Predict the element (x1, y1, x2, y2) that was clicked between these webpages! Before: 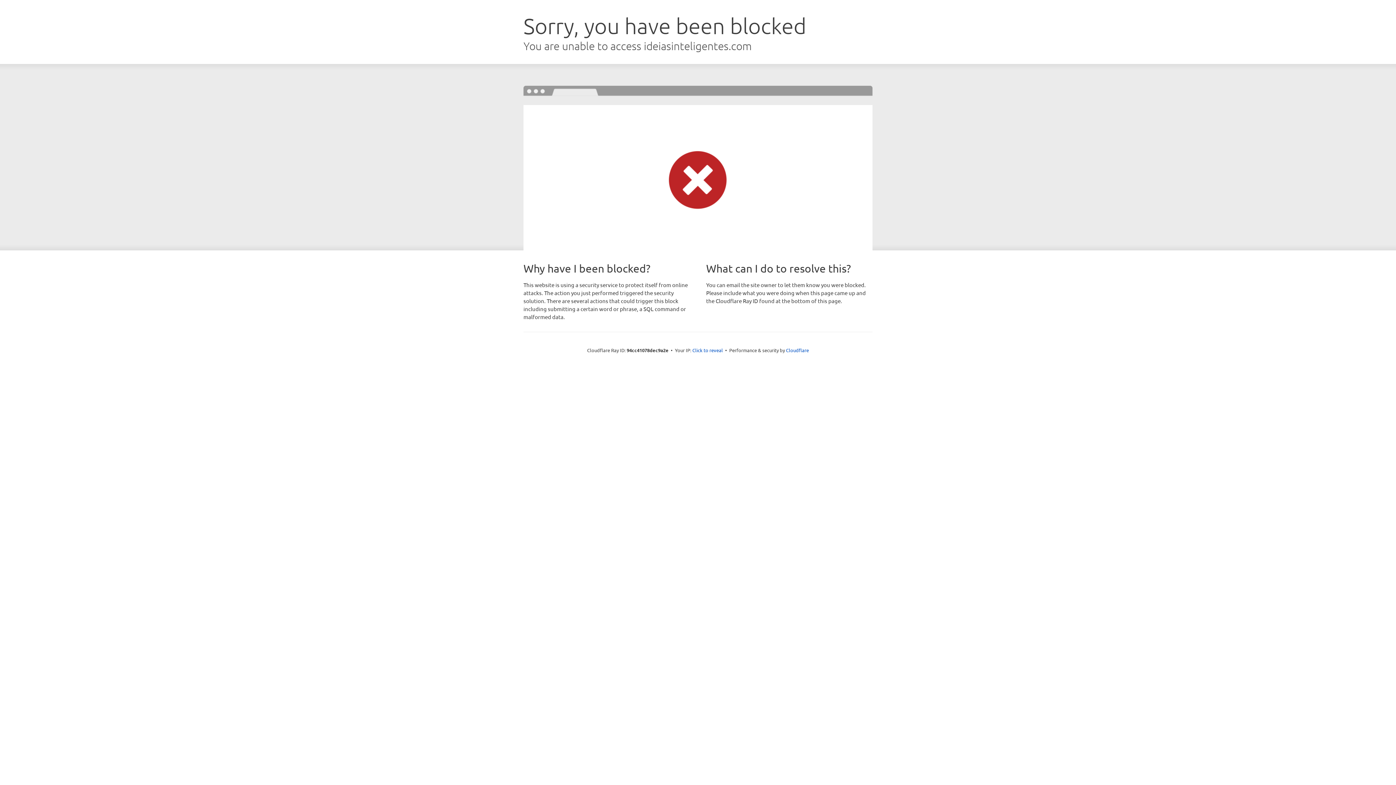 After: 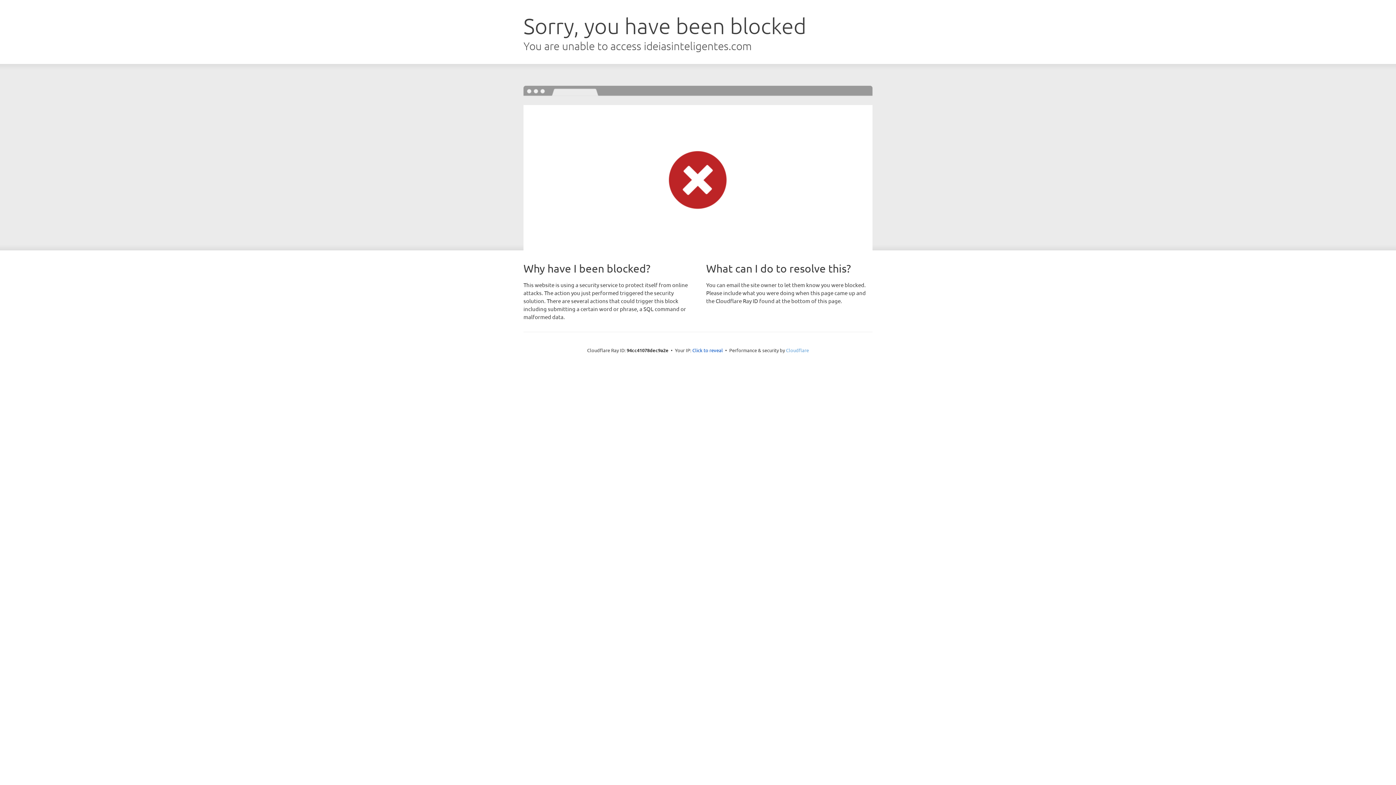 Action: bbox: (786, 347, 809, 353) label: Cloudflare